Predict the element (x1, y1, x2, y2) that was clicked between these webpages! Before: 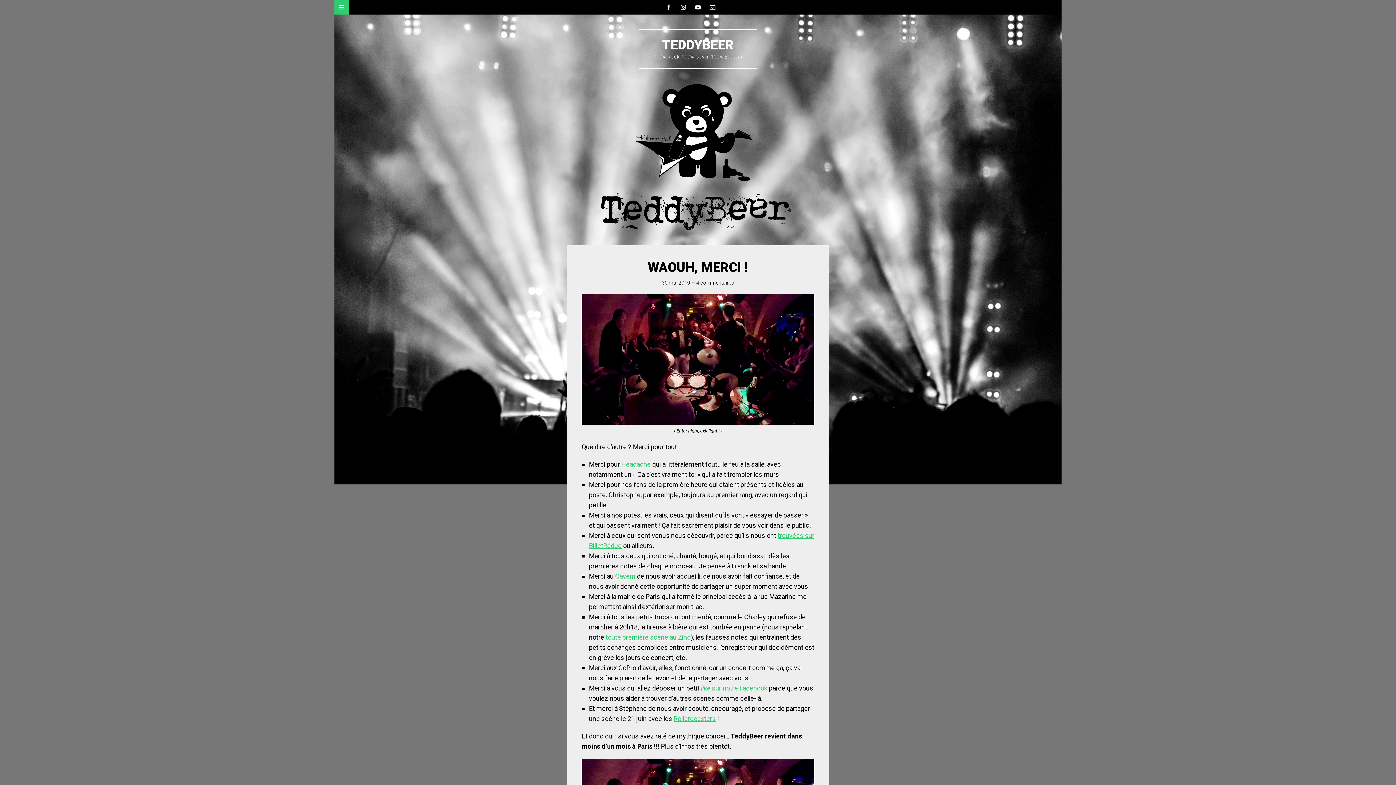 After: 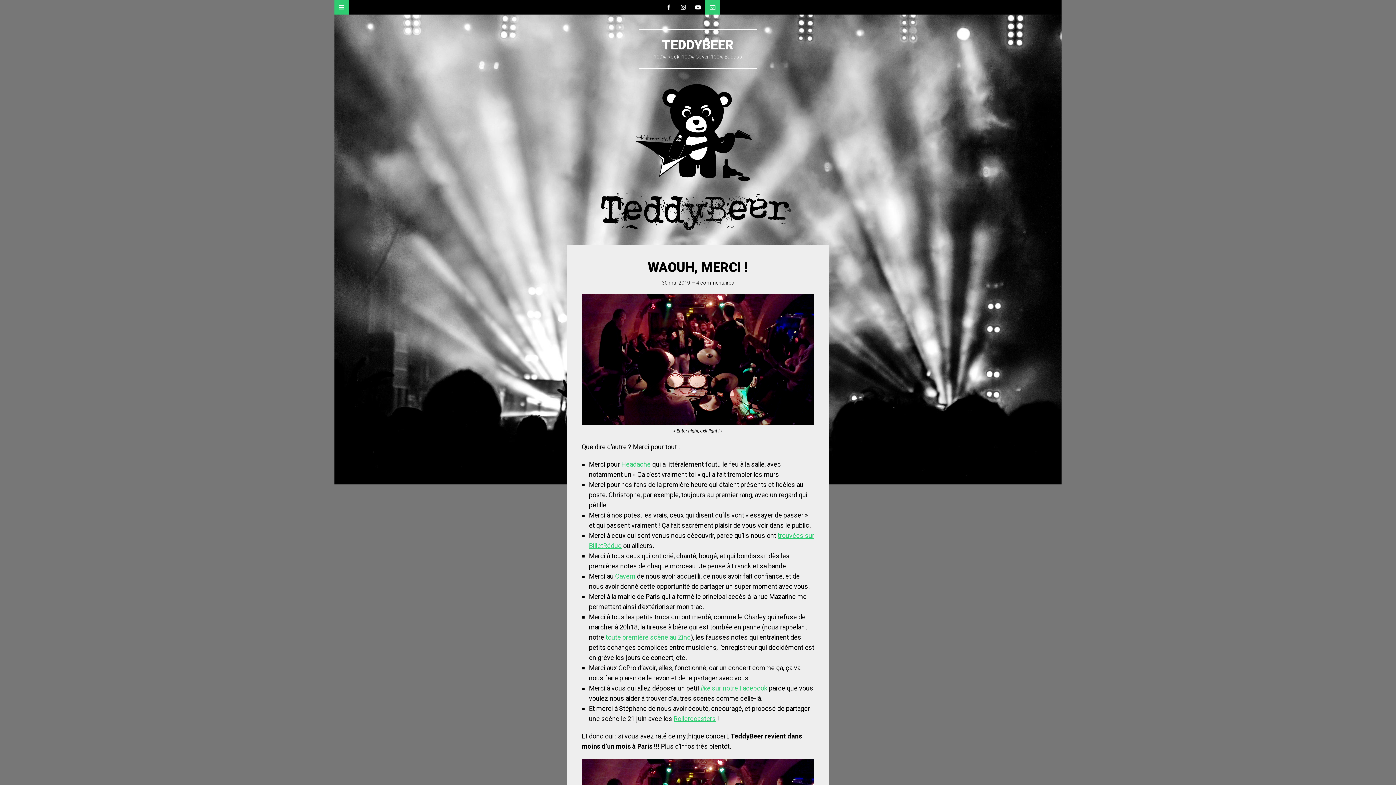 Action: label: Email bbox: (705, 0, 720, 14)